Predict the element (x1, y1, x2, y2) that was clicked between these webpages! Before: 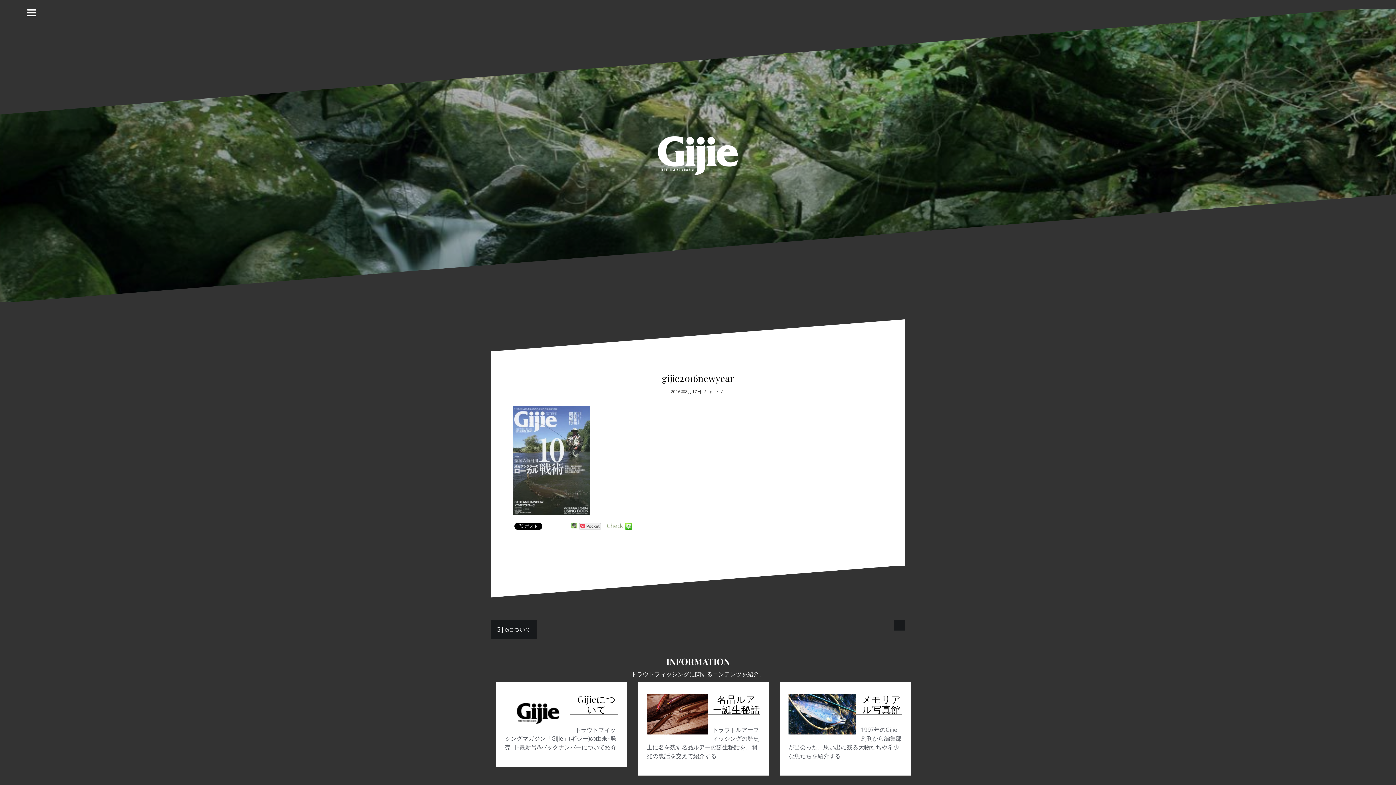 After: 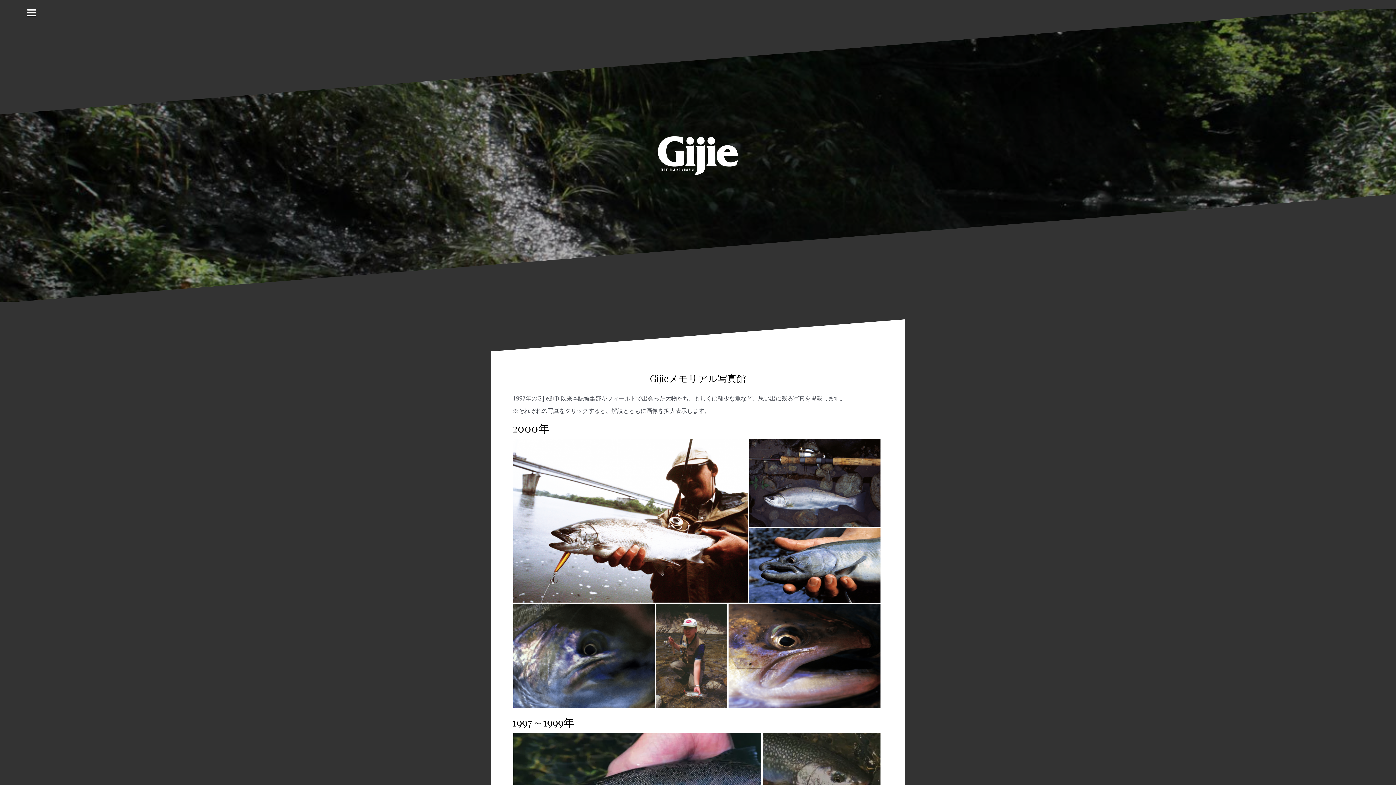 Action: label: メモリアル写真館 bbox: (861, 693, 901, 715)